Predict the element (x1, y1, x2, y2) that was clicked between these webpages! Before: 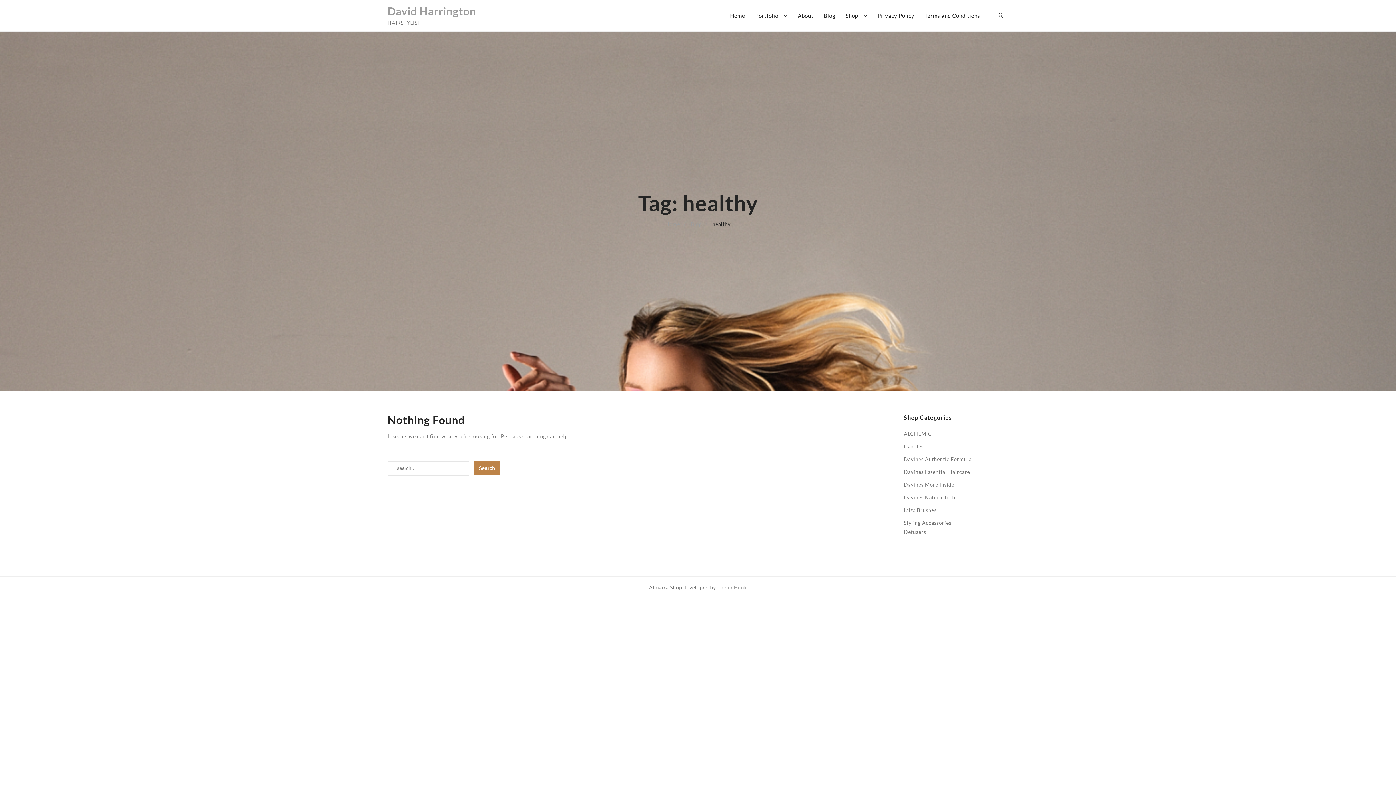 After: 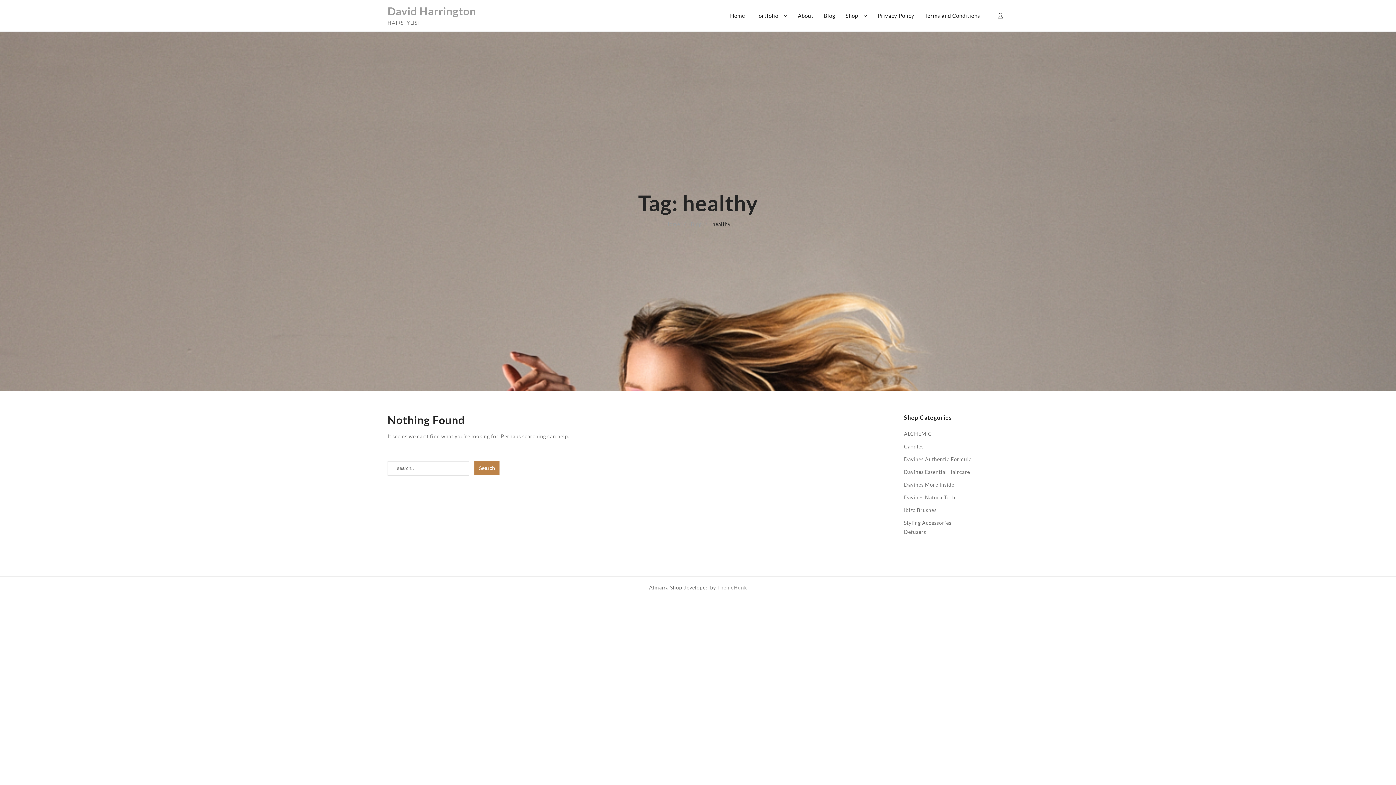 Action: bbox: (985, 12, 992, 19)